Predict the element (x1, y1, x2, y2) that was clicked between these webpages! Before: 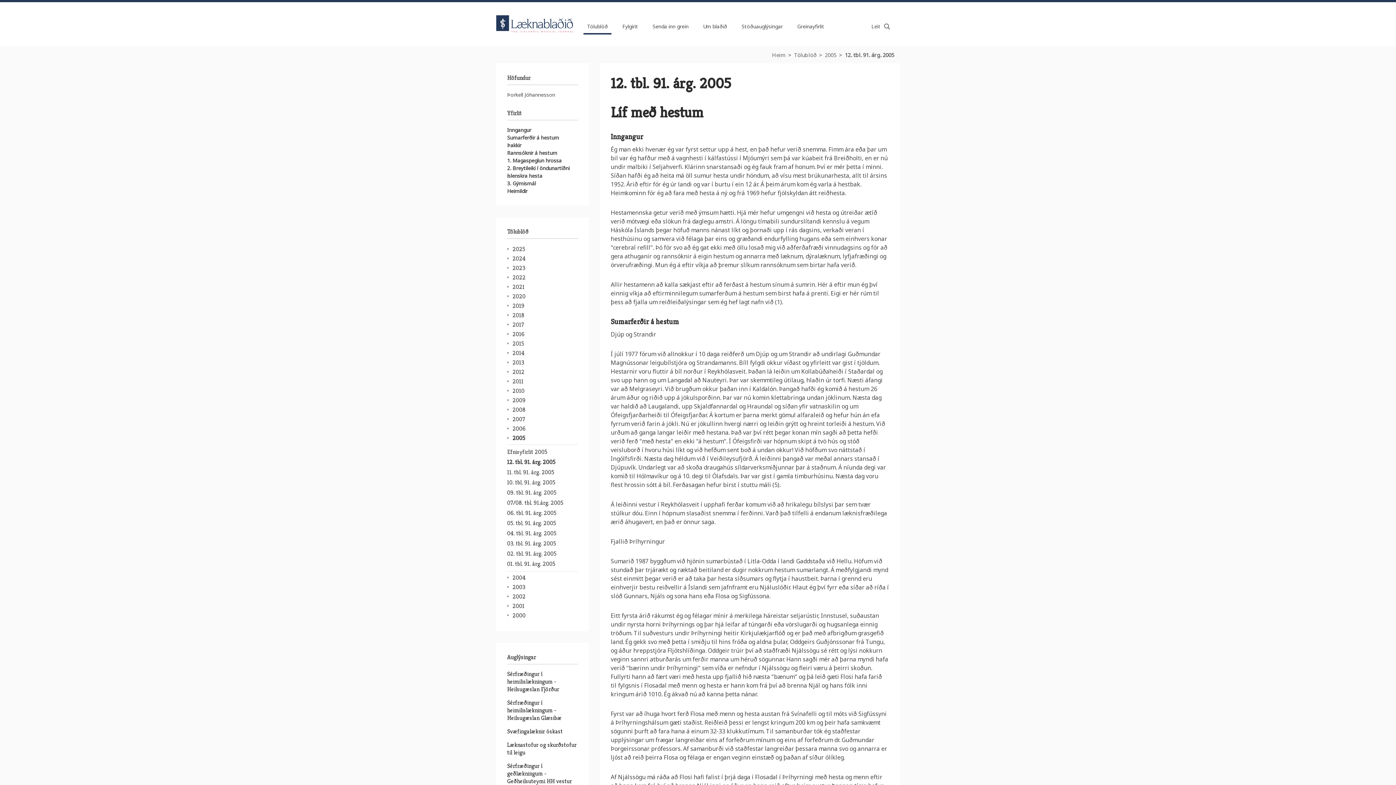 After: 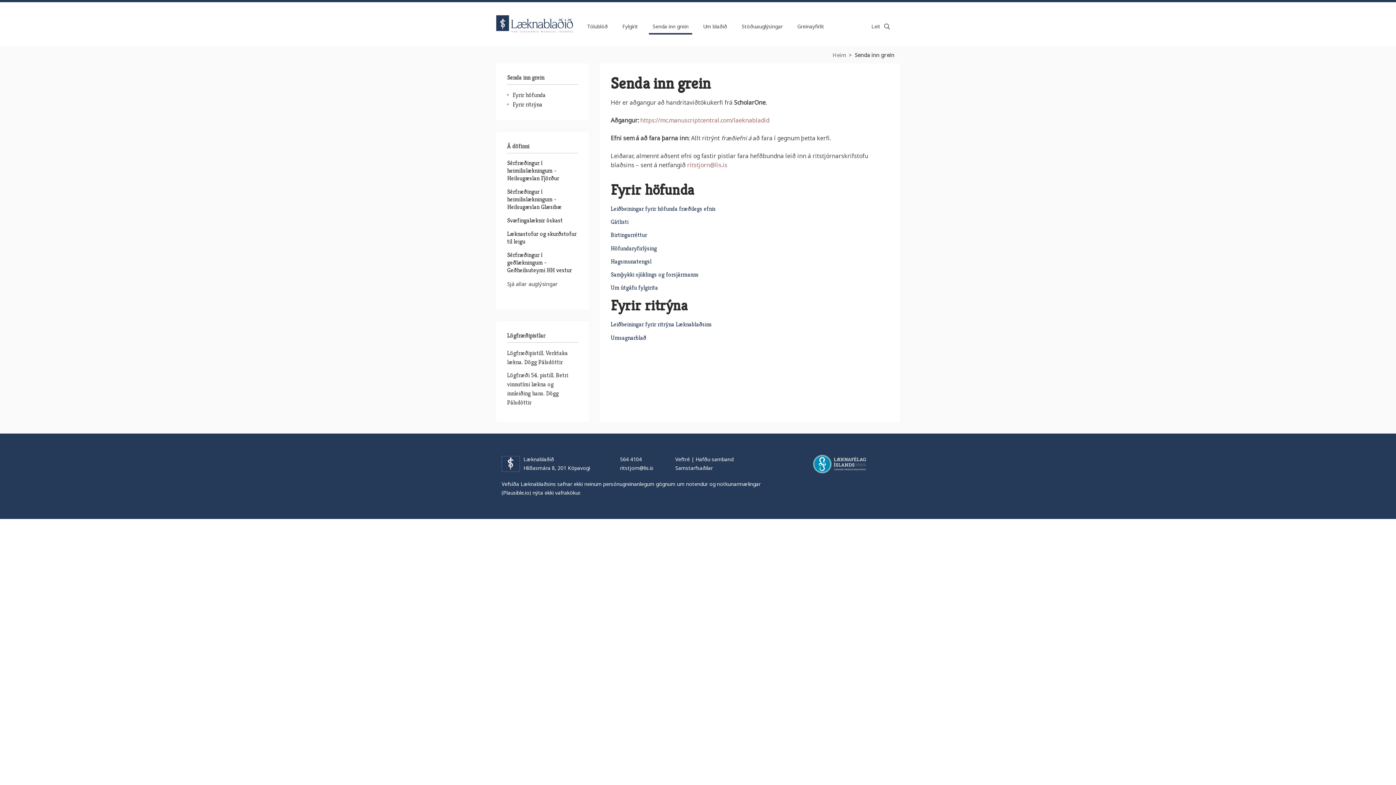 Action: bbox: (649, 20, 692, 34) label: Senda inn grein